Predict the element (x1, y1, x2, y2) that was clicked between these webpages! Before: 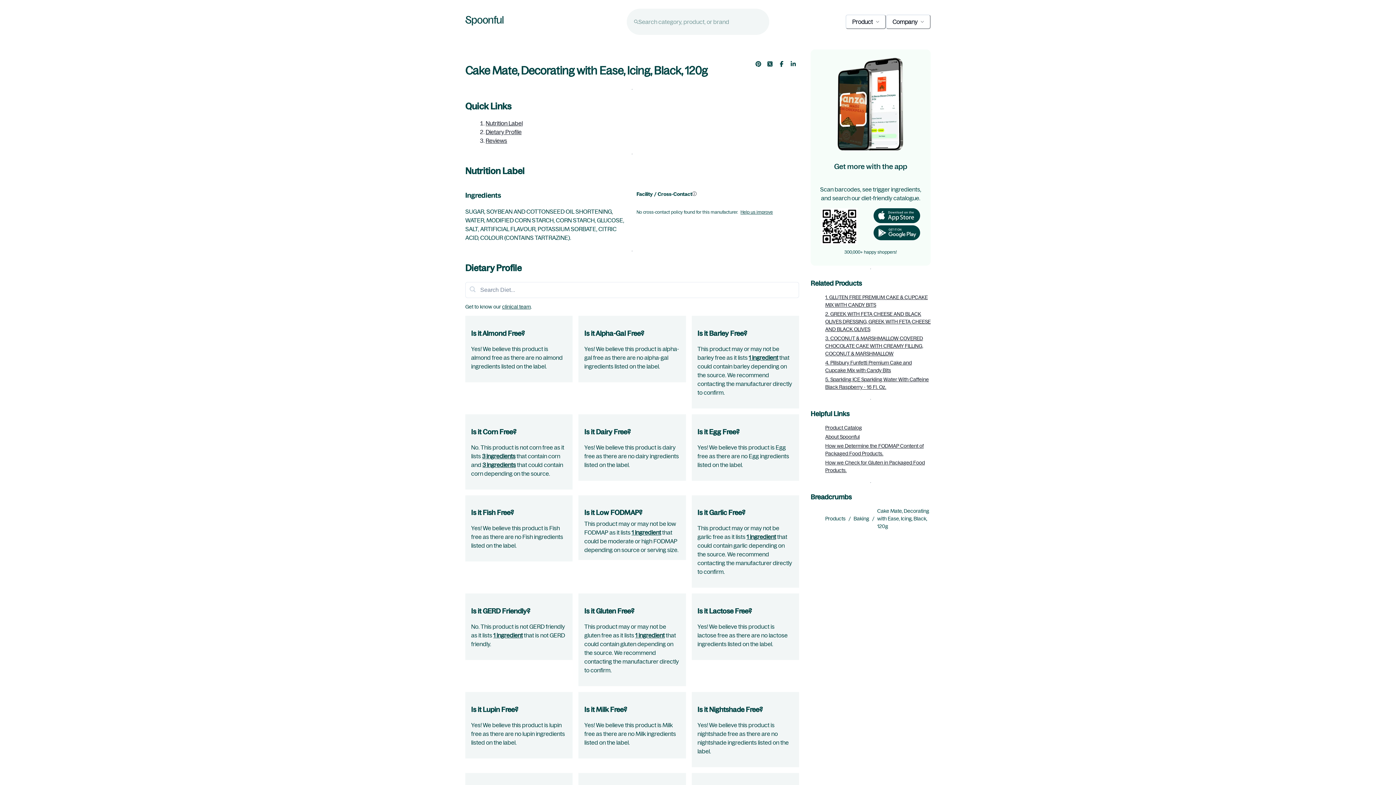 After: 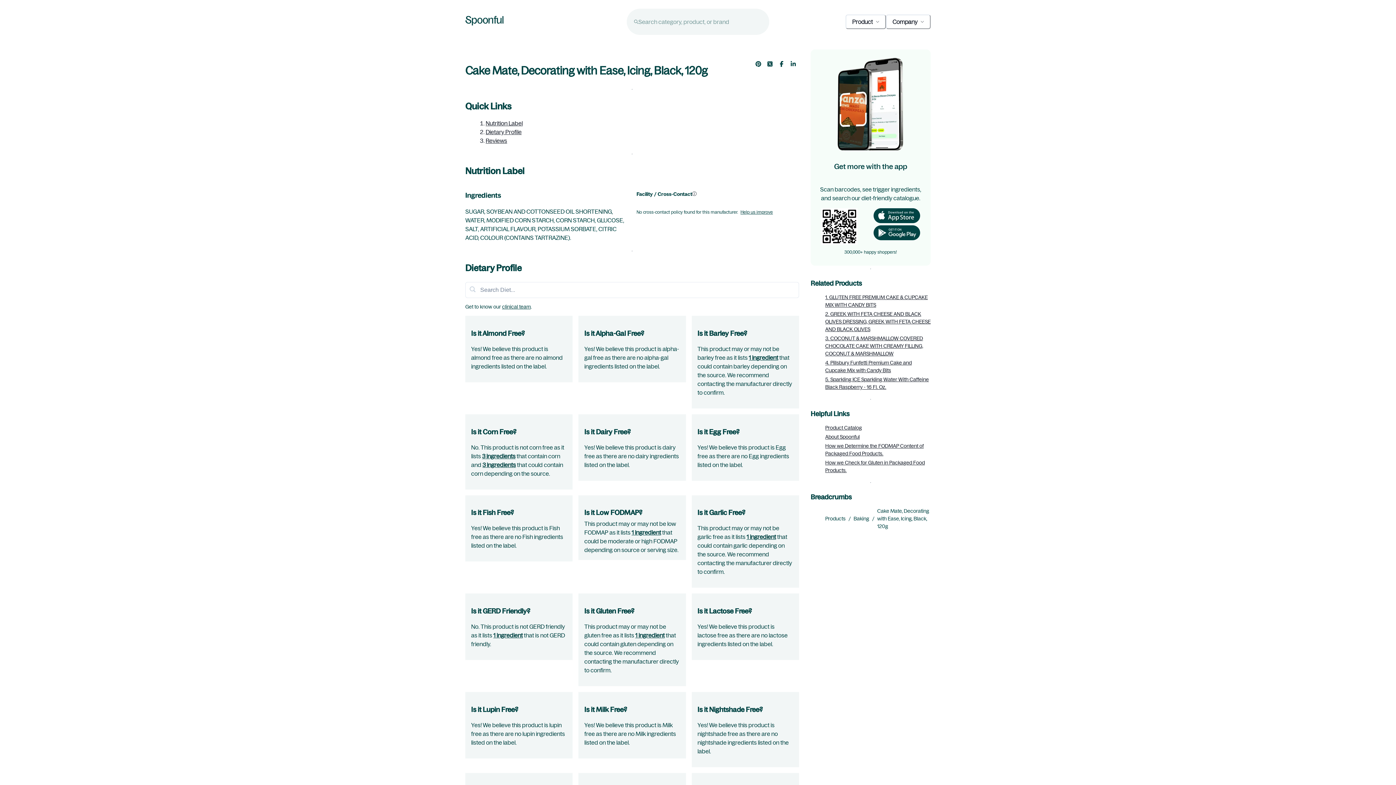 Action: bbox: (776, 58, 787, 69) label: Facebook